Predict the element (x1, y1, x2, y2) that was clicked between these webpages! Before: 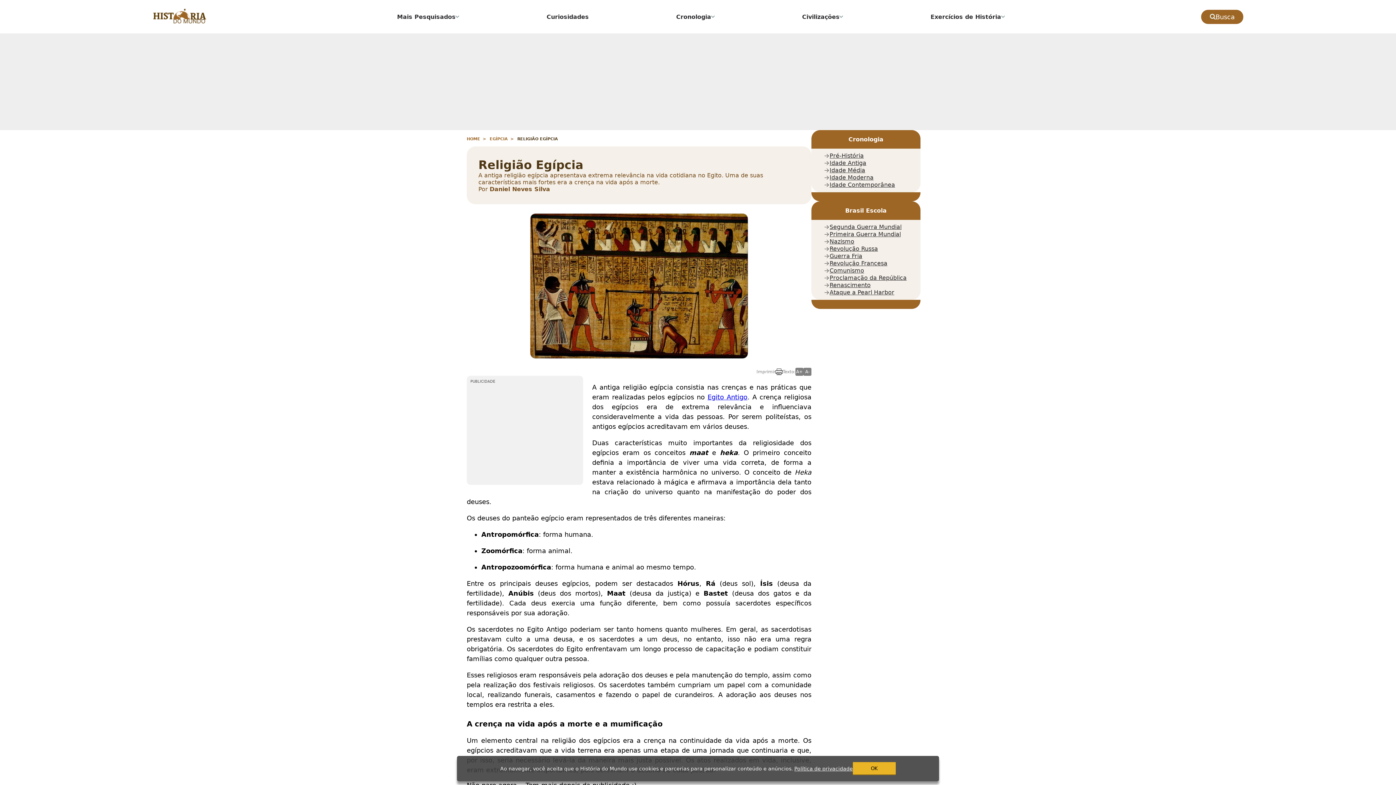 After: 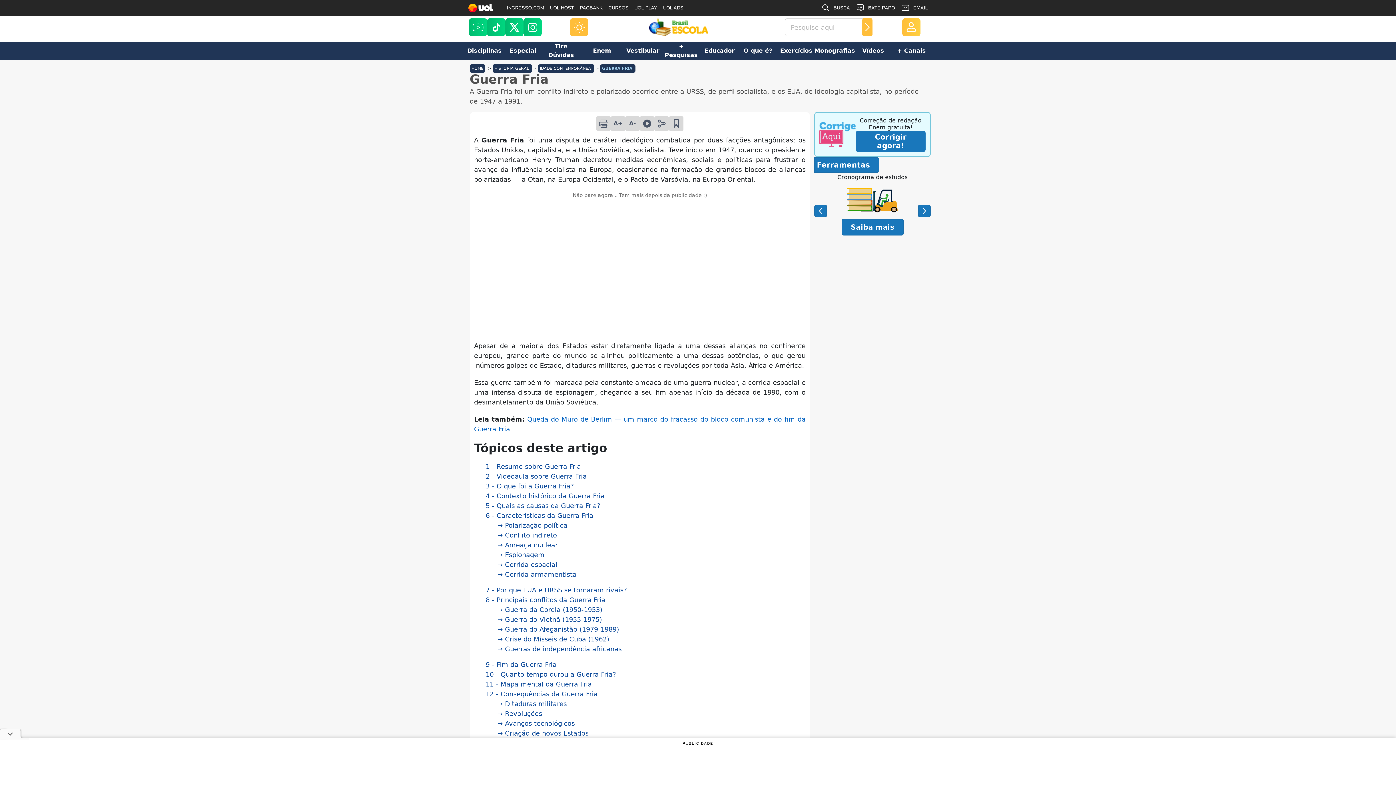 Action: label: Guerra Fria bbox: (824, 252, 908, 260)